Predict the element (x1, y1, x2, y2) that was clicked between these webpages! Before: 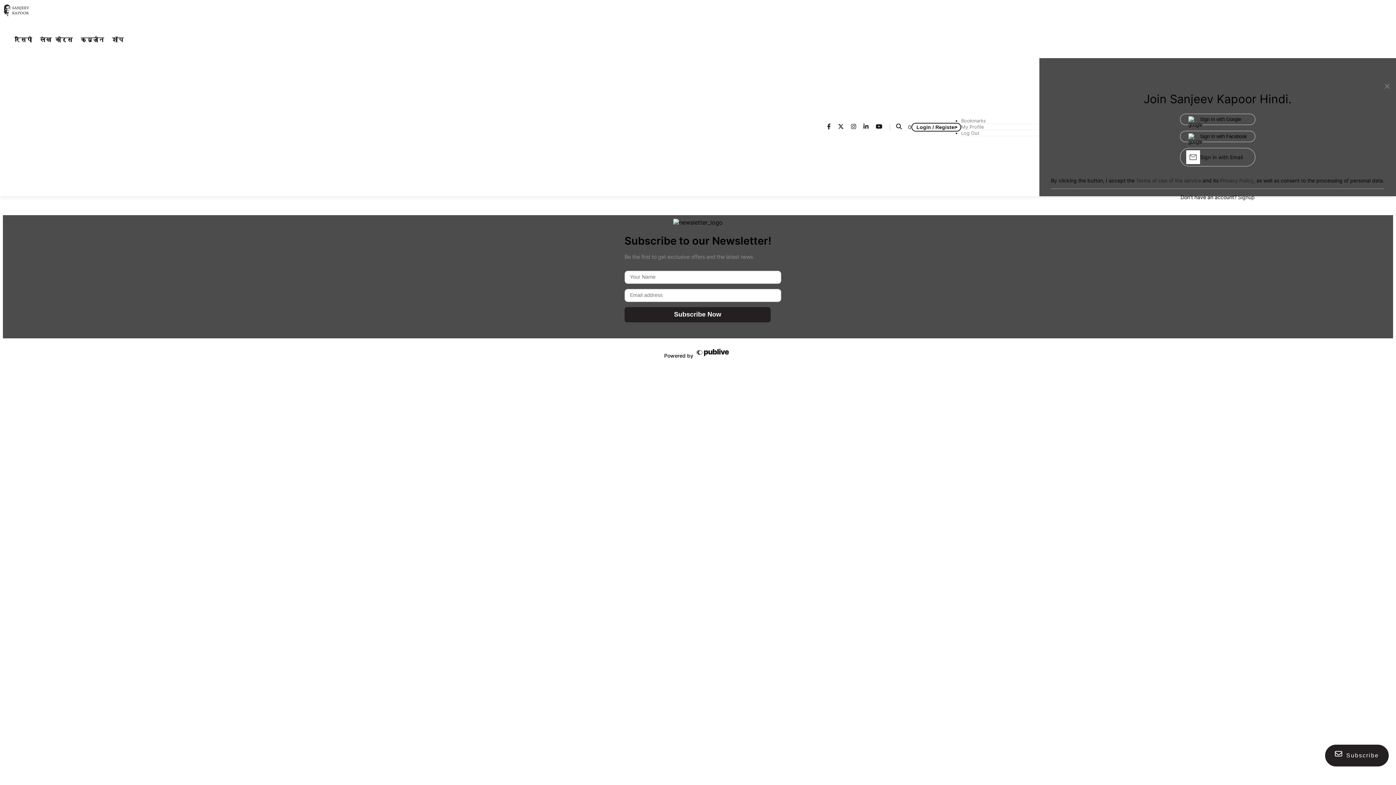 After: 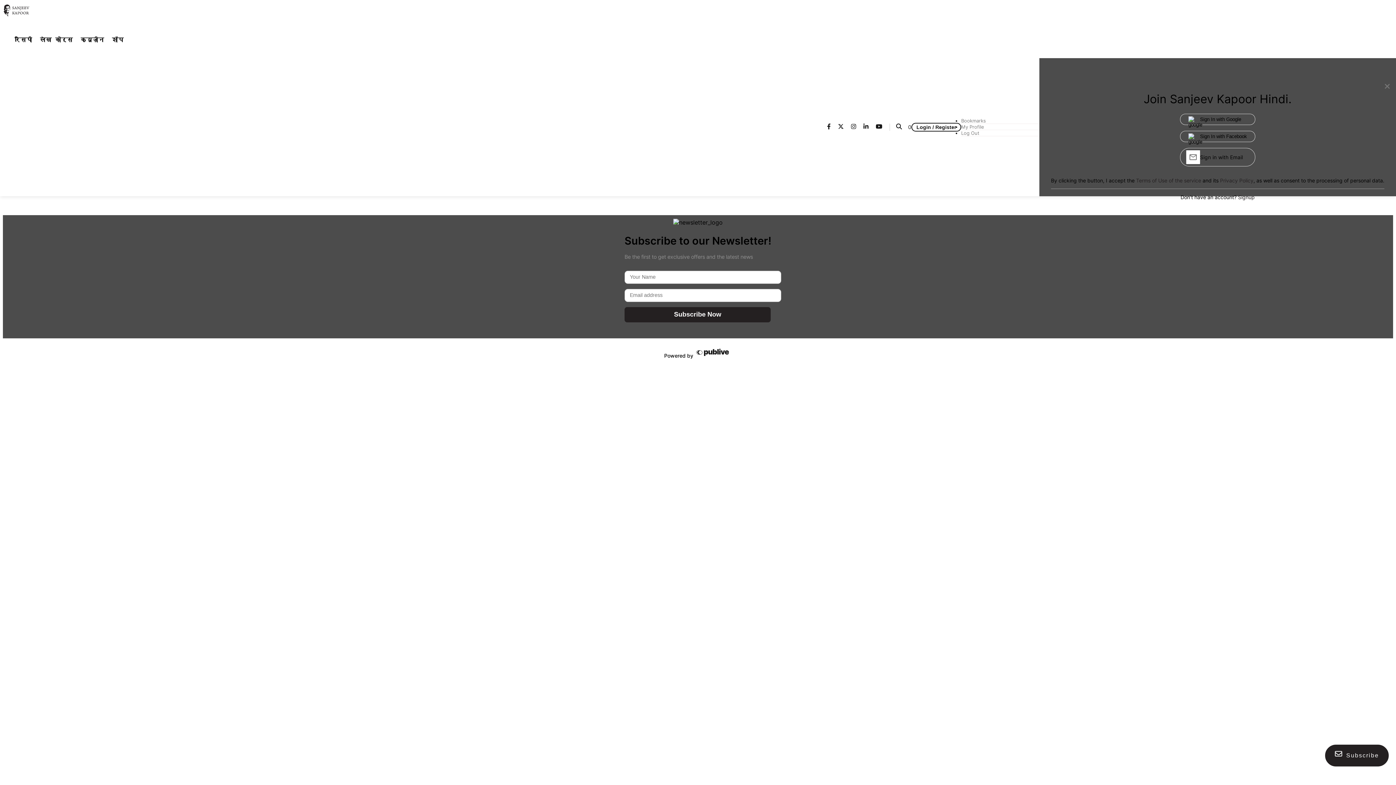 Action: label: Privacy Policy bbox: (1220, 177, 1253, 183)